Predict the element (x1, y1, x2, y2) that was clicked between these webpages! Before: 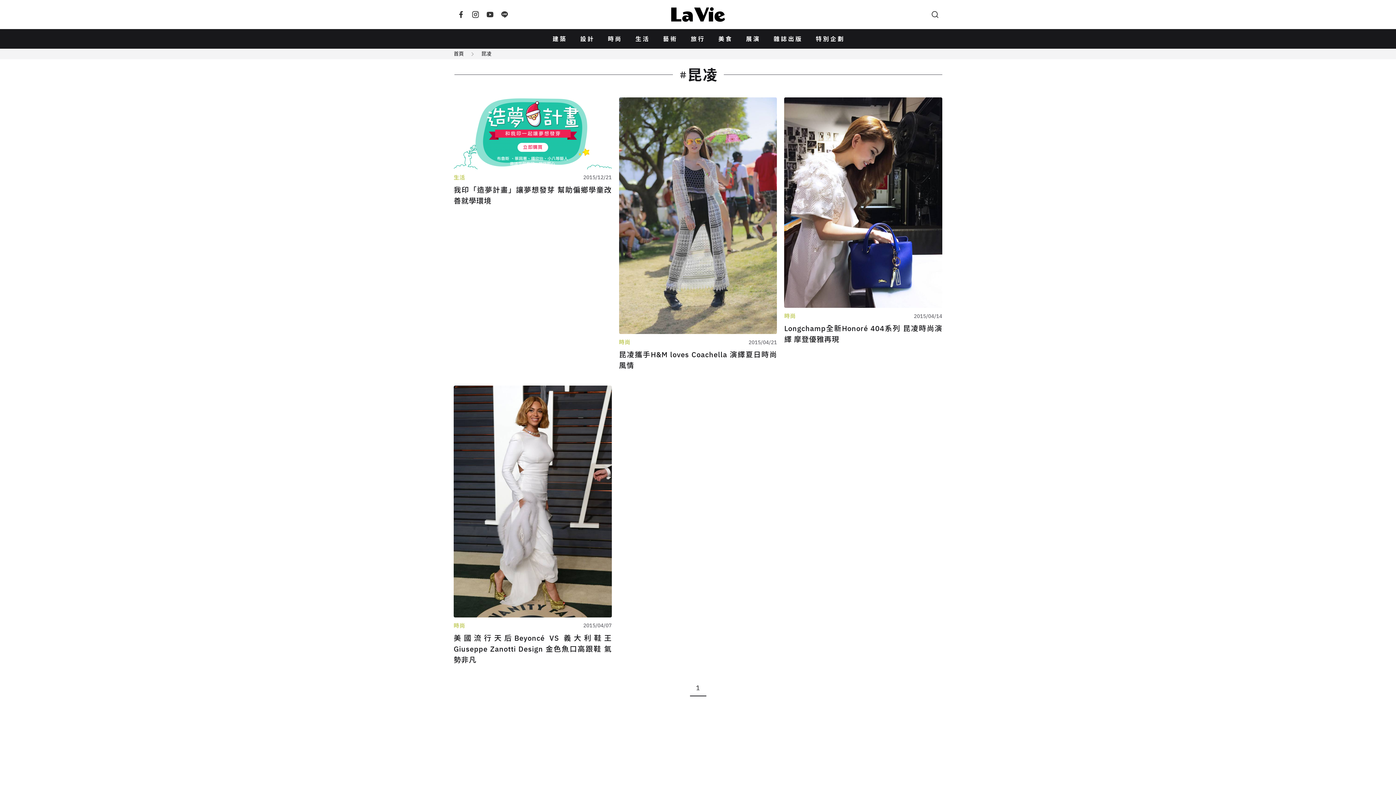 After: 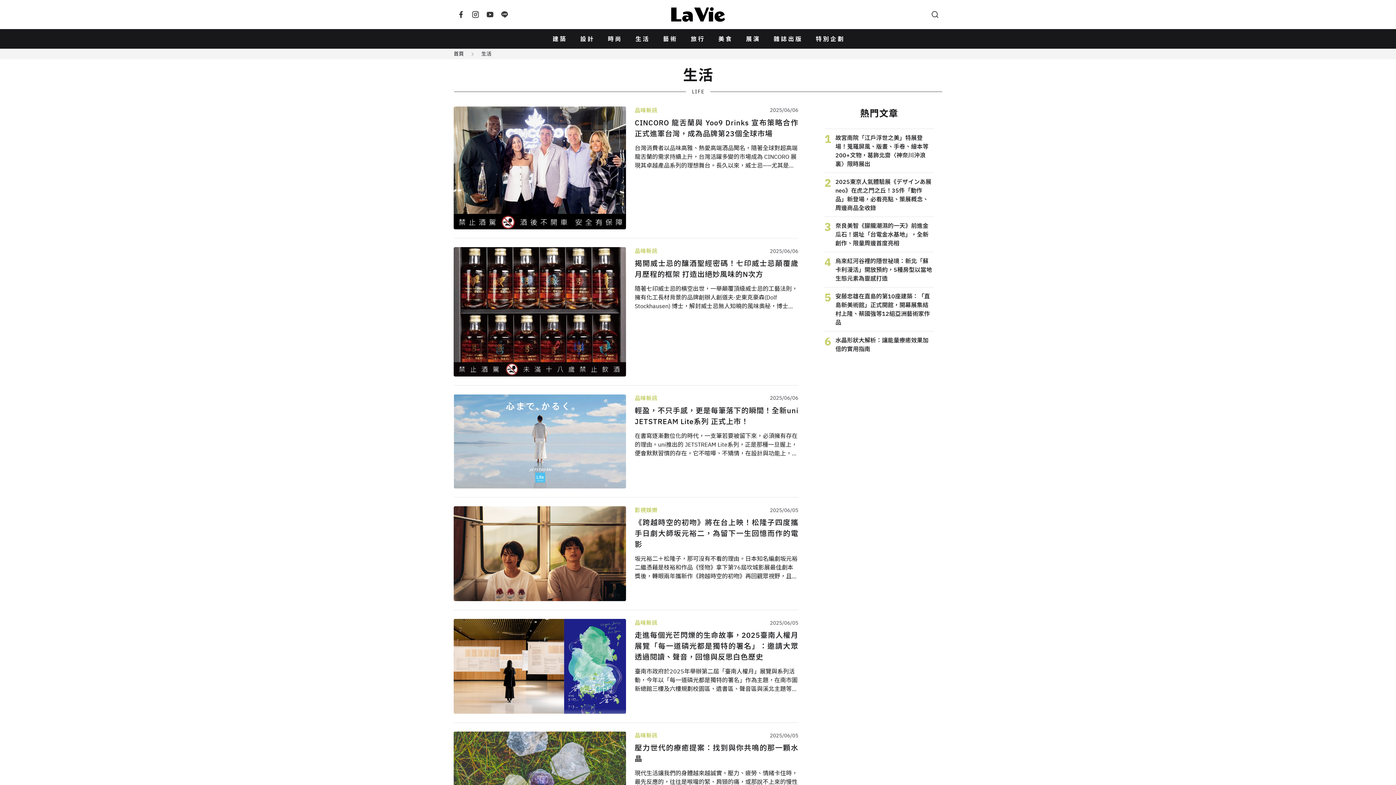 Action: bbox: (634, 33, 650, 44) label: 生活